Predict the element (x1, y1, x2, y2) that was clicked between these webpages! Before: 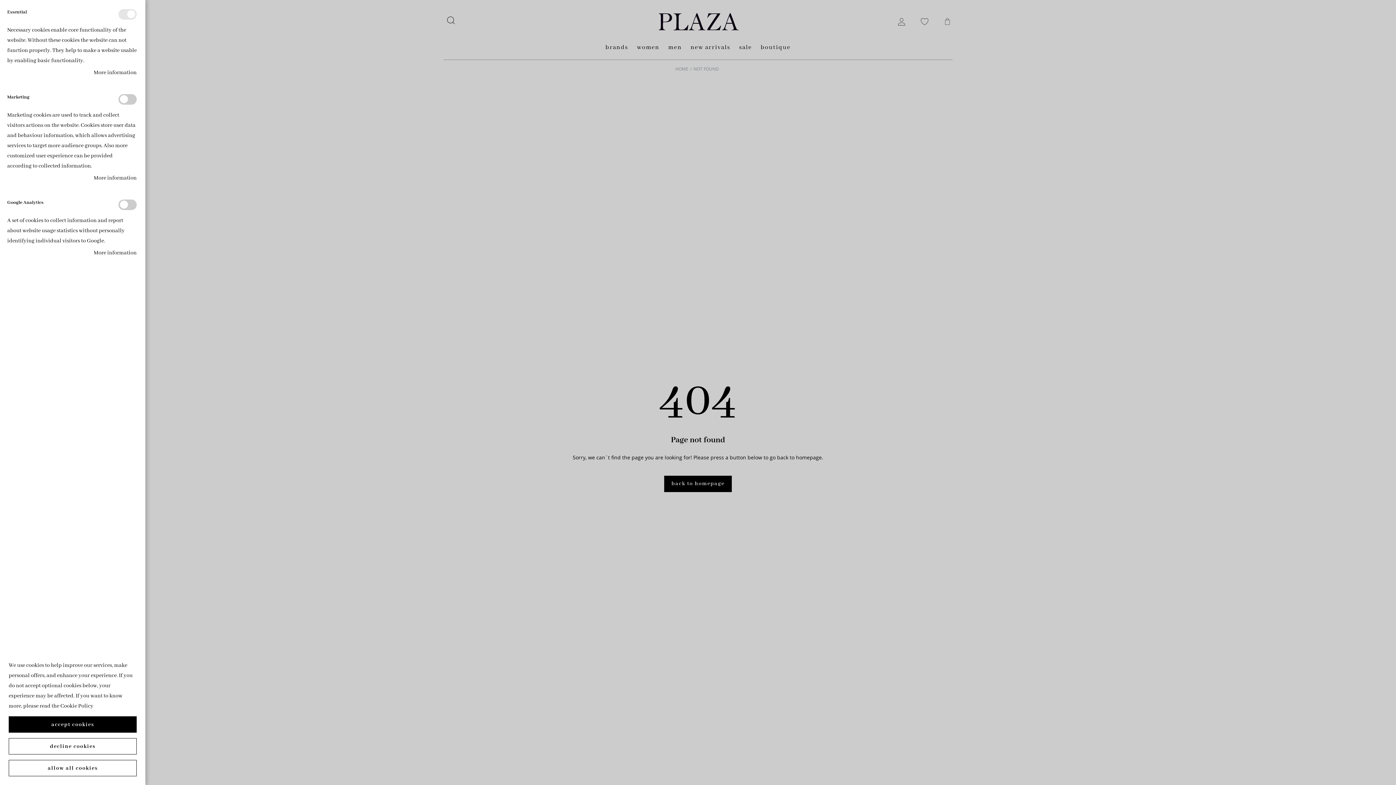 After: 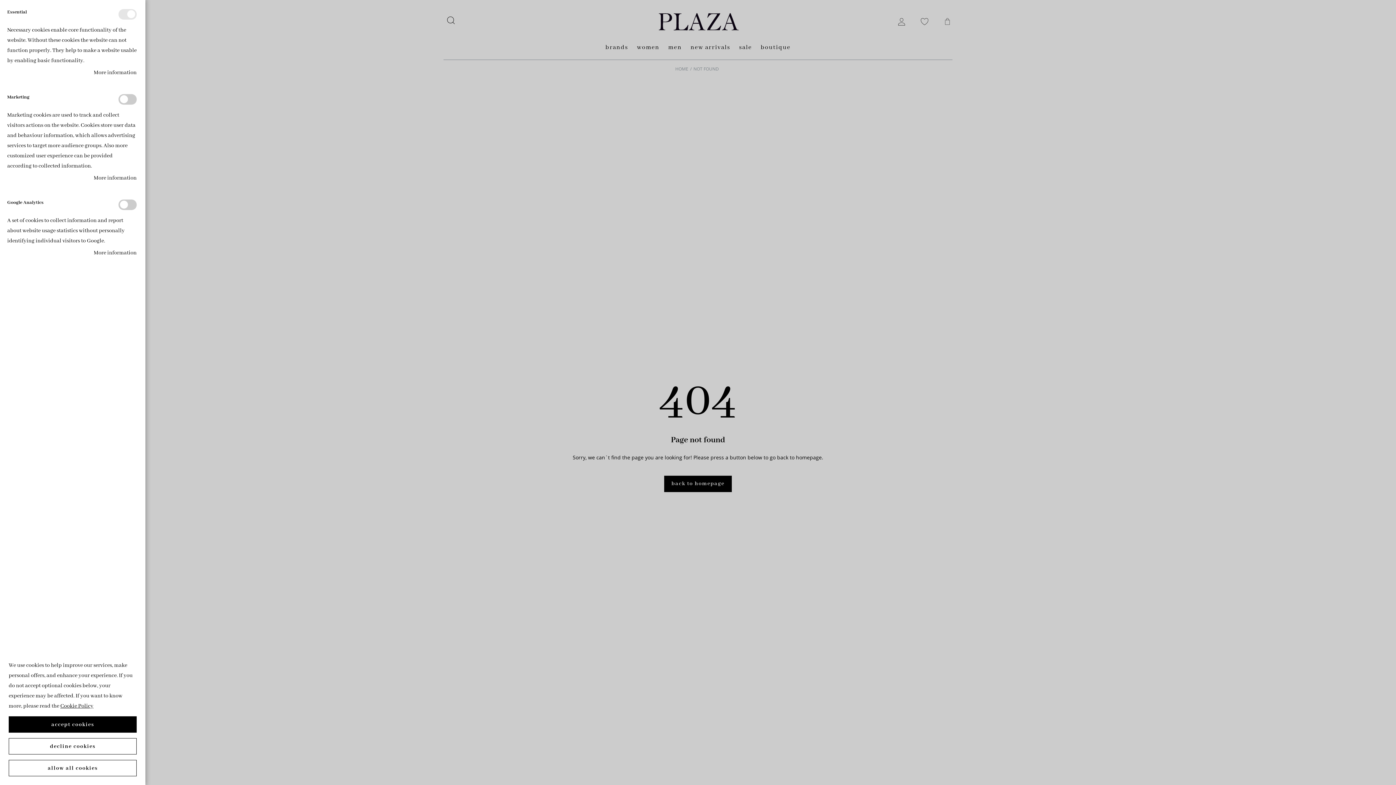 Action: bbox: (60, 703, 93, 709) label: Cookie Policy